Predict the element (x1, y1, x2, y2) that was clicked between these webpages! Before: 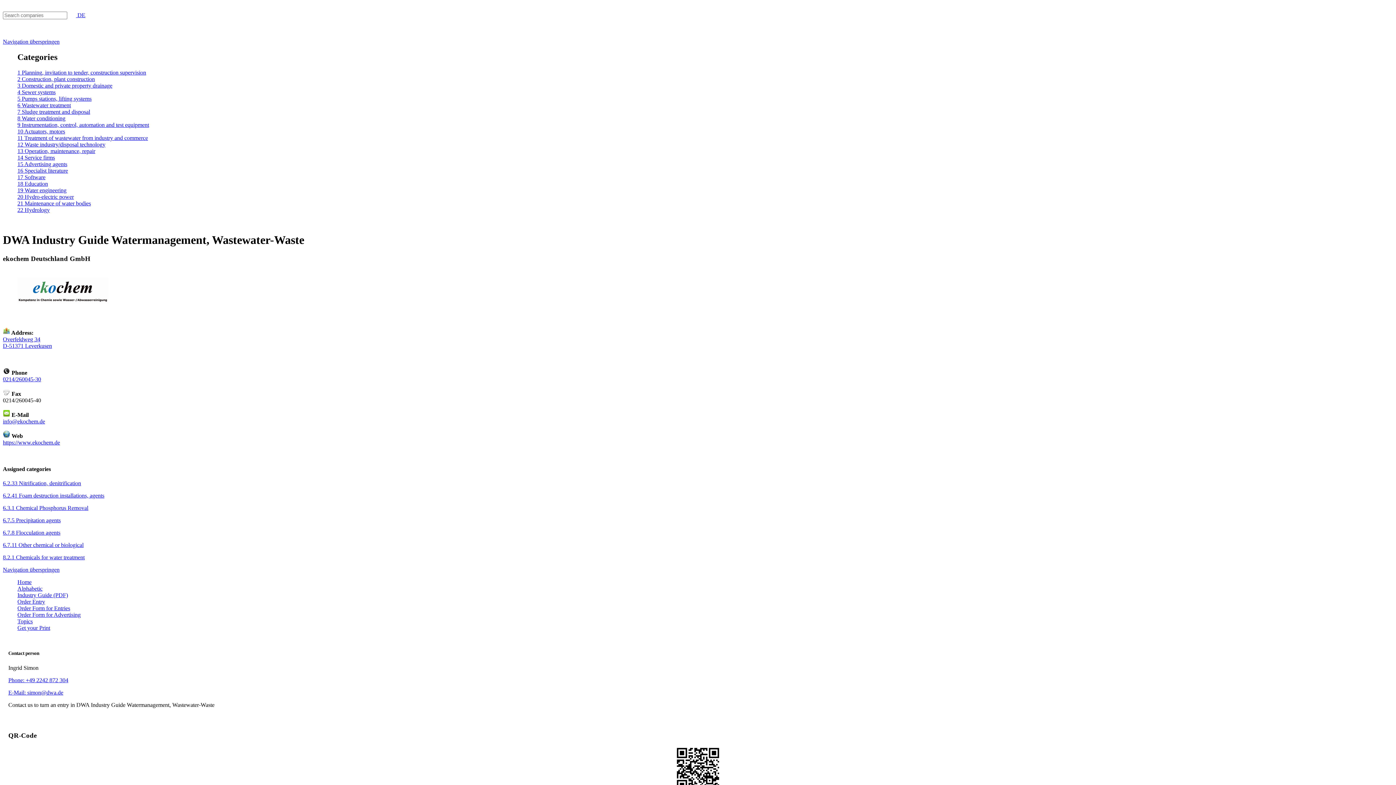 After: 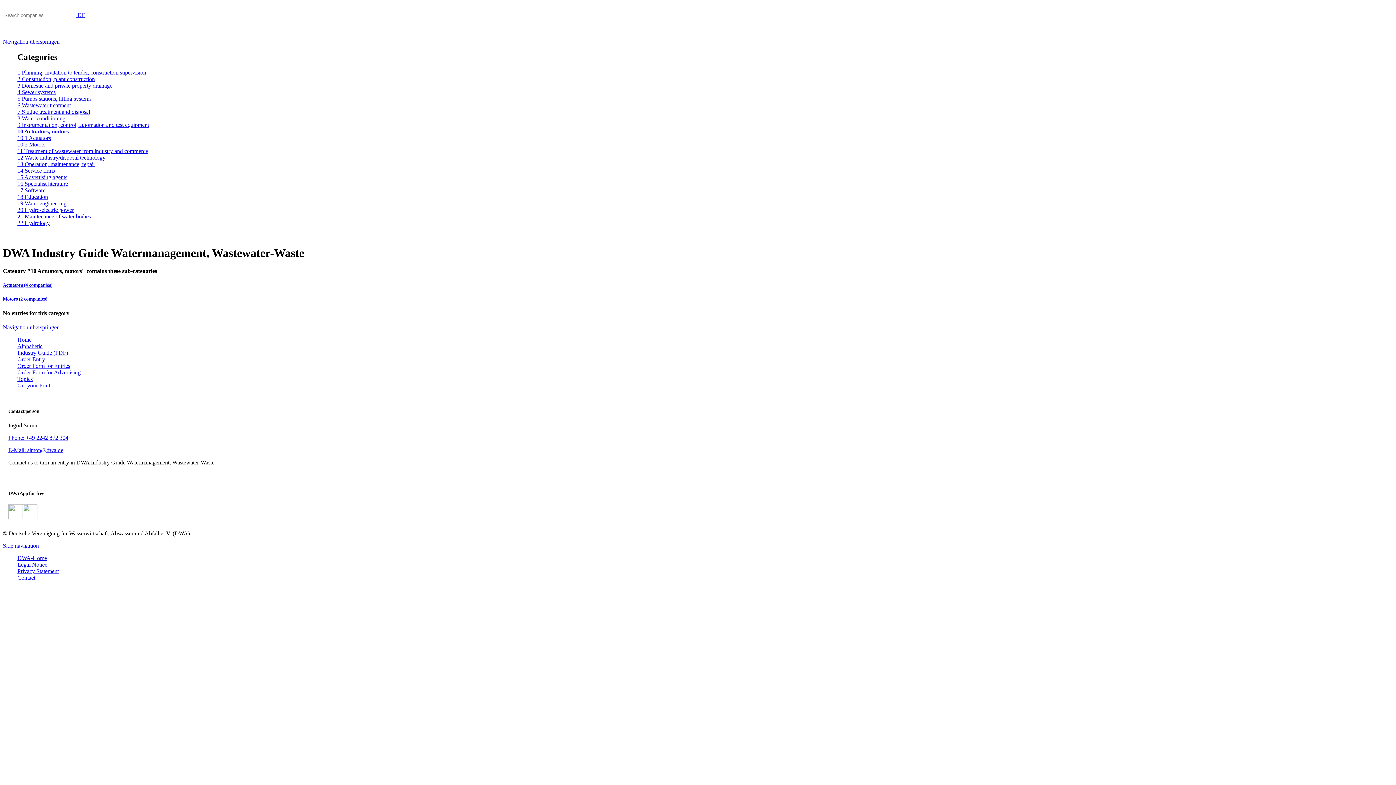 Action: label: 10 Actuators, motors bbox: (17, 128, 65, 134)